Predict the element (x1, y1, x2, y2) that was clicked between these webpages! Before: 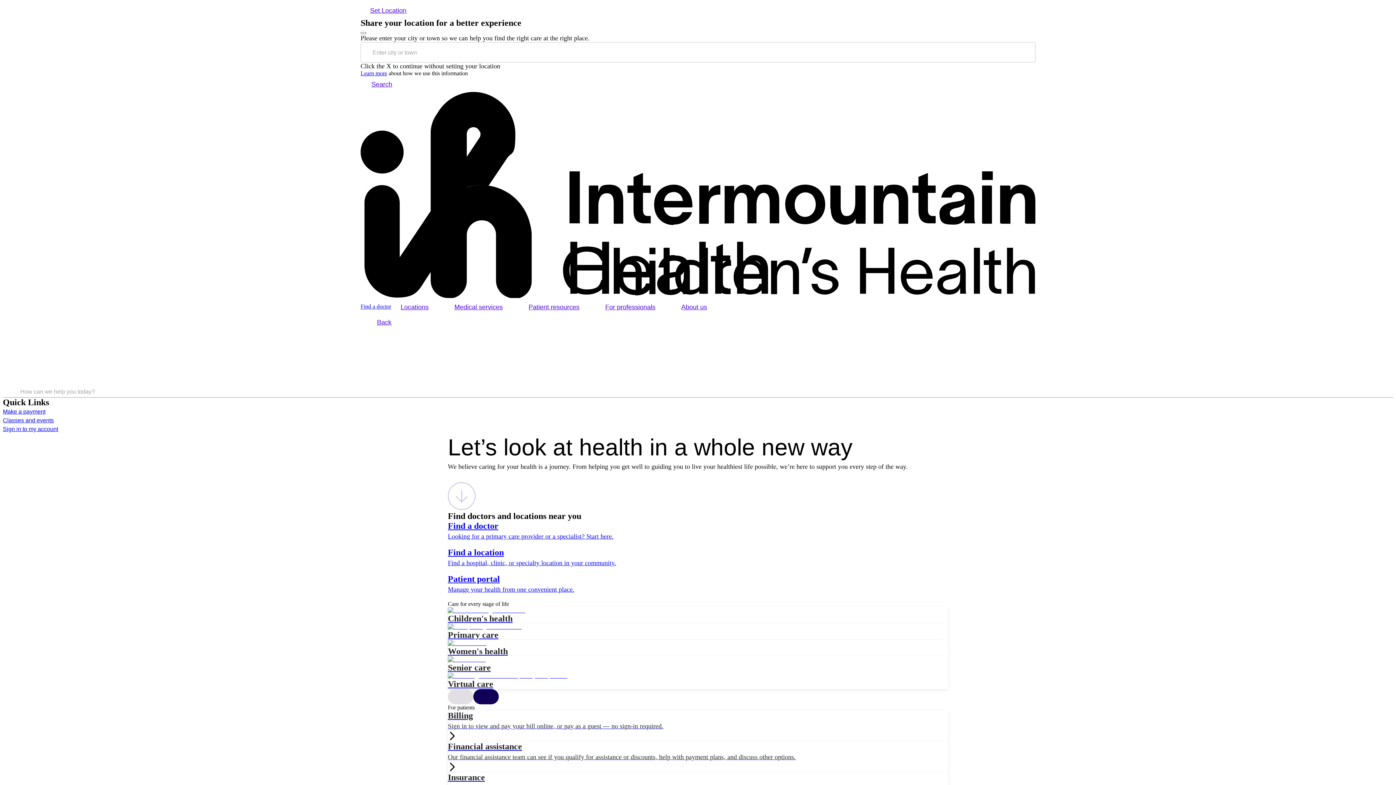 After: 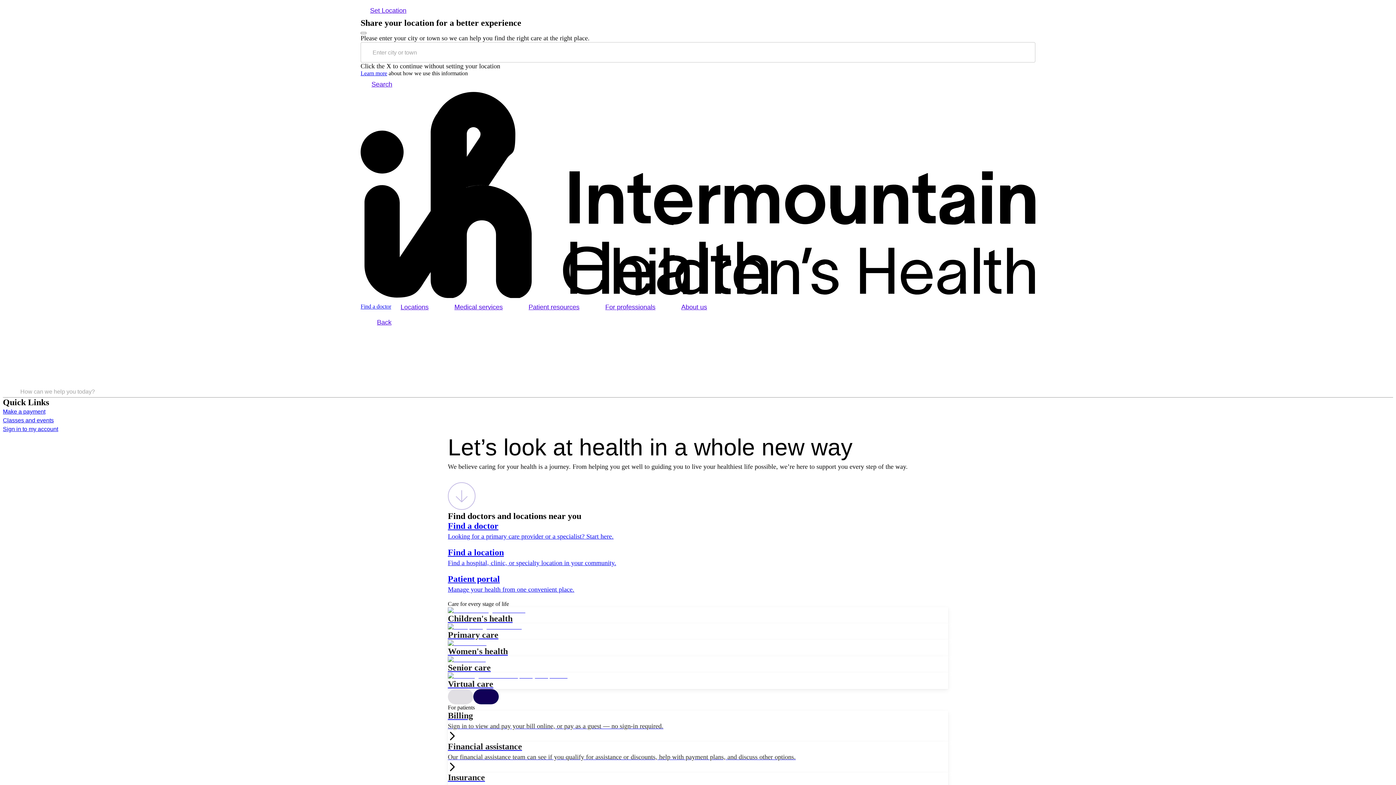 Action: label: Patient portal

Manage your health from one convenient place. bbox: (448, 574, 948, 595)